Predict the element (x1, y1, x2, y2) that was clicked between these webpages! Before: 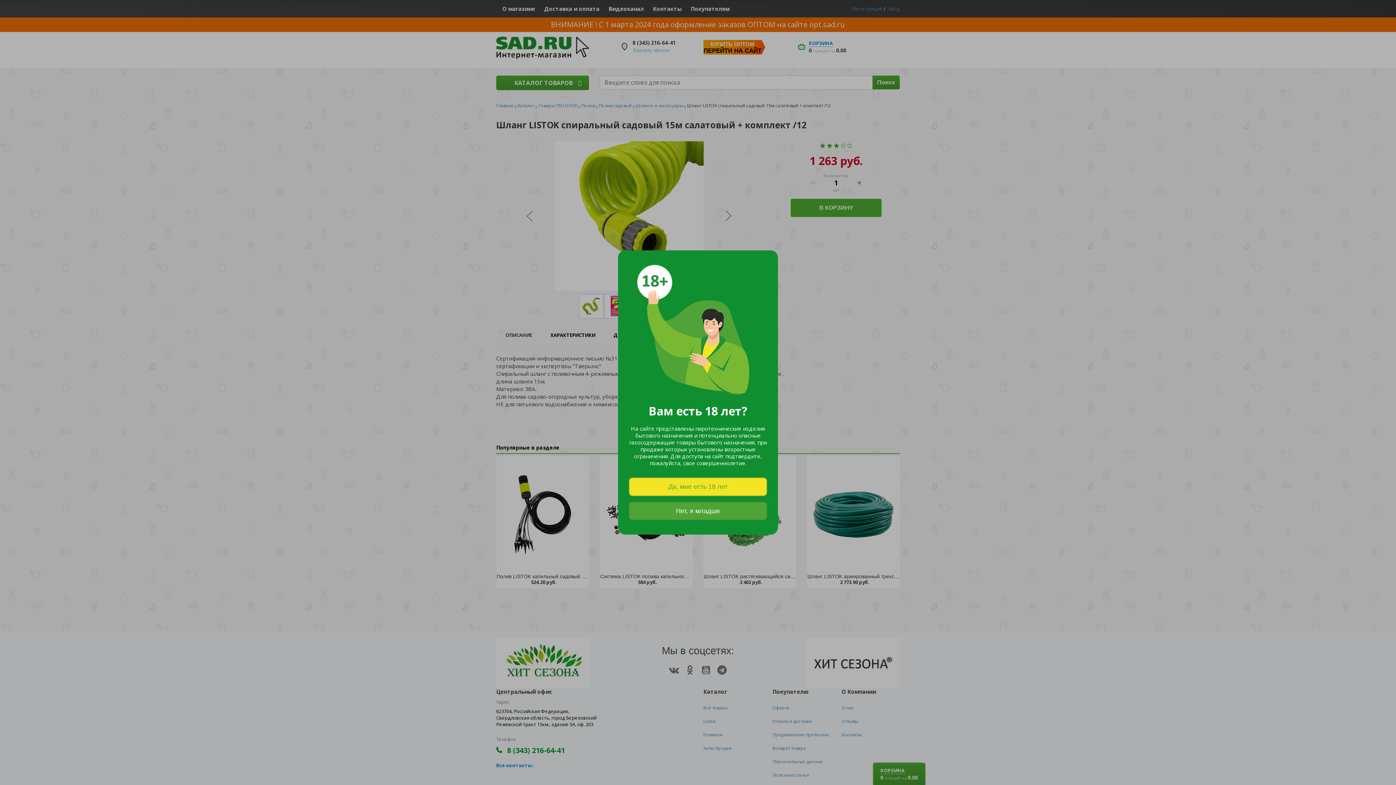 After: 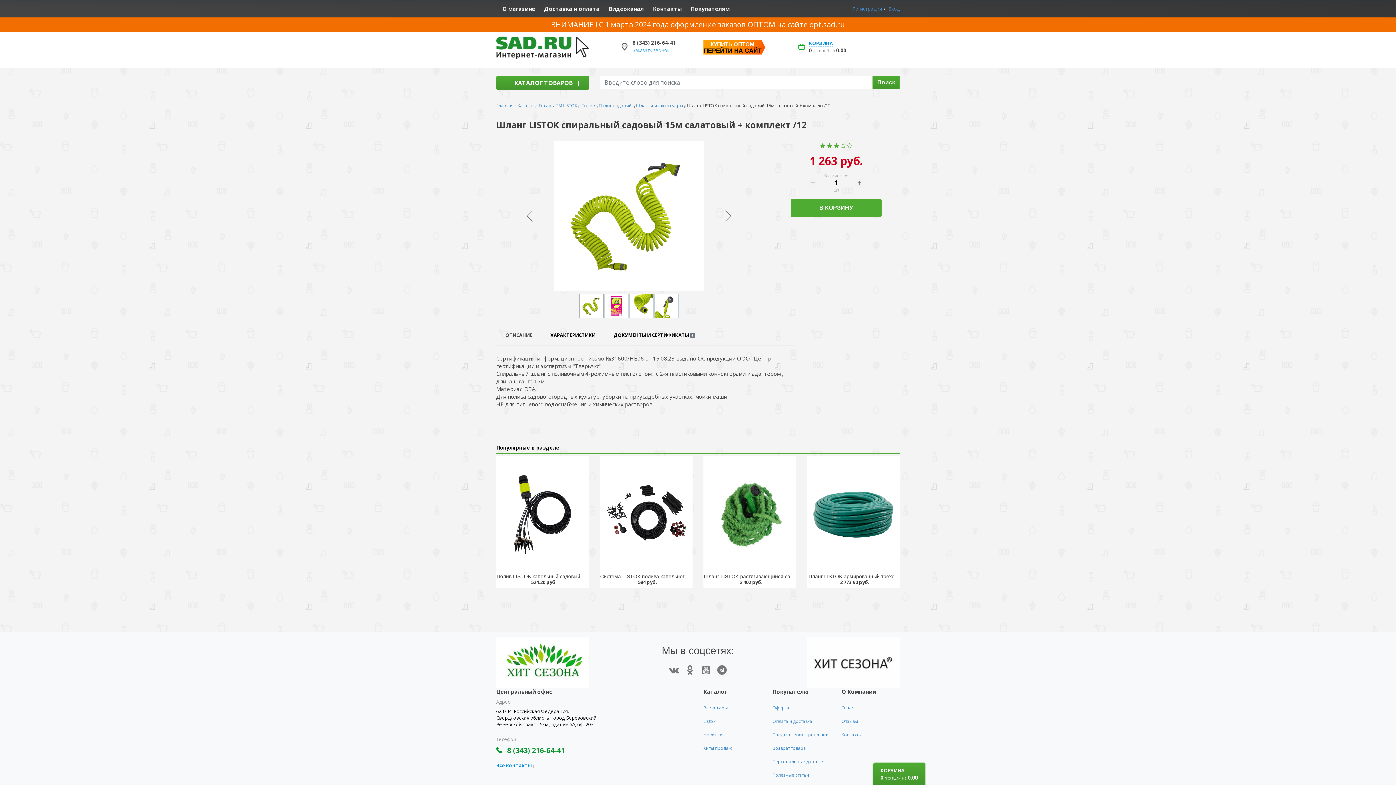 Action: label: Да, мне есть 18 лет bbox: (629, 477, 767, 496)